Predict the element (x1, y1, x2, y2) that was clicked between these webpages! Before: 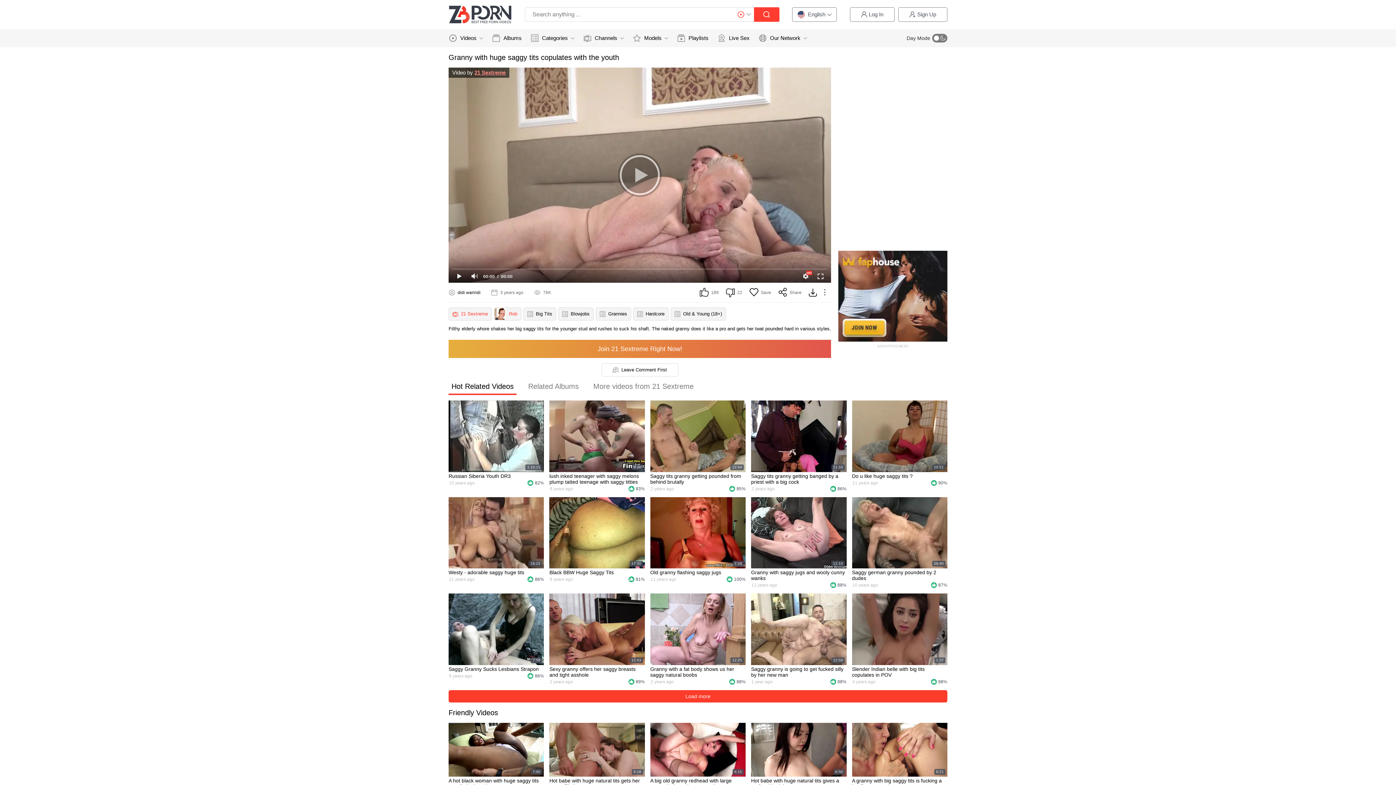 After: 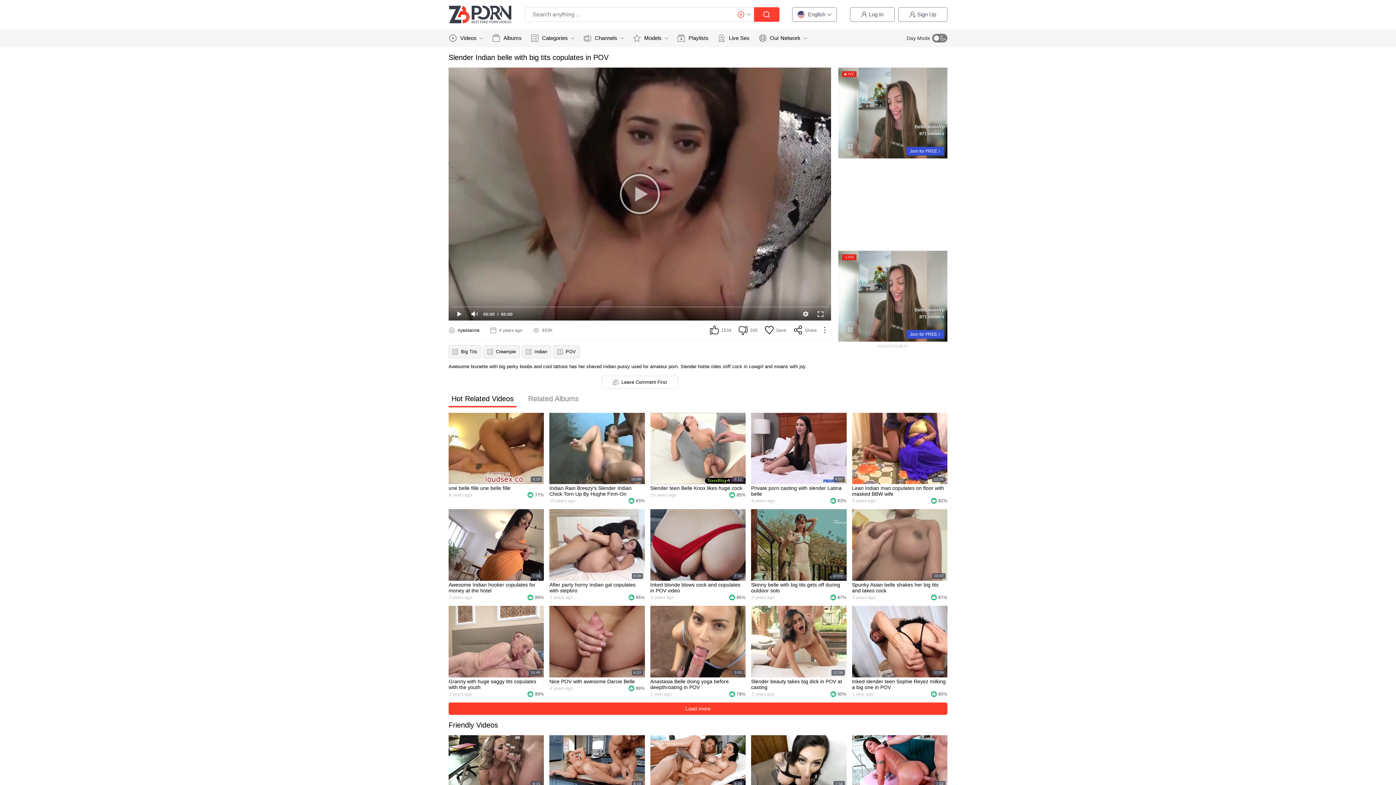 Action: bbox: (852, 666, 947, 678) label: Slender Indian belle with big tits copulates in POV